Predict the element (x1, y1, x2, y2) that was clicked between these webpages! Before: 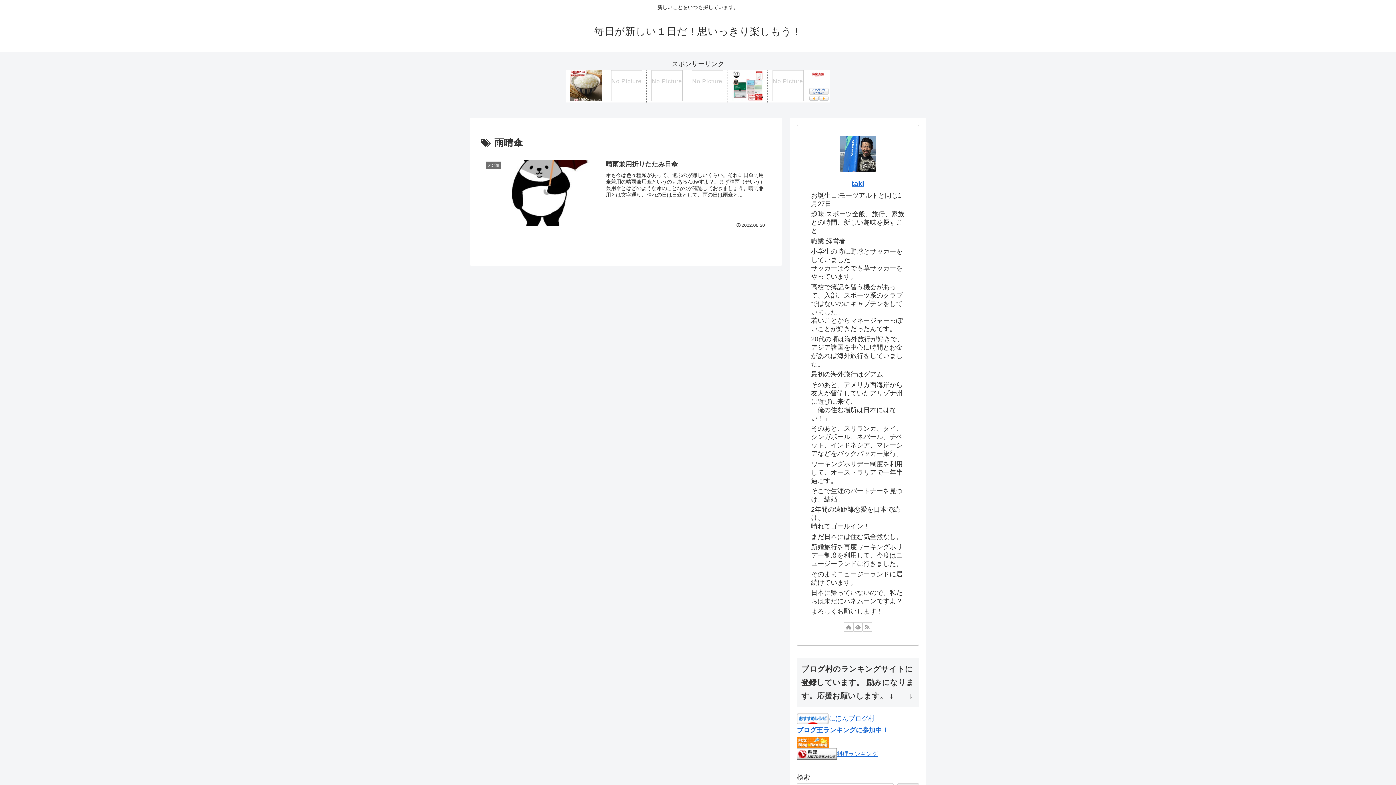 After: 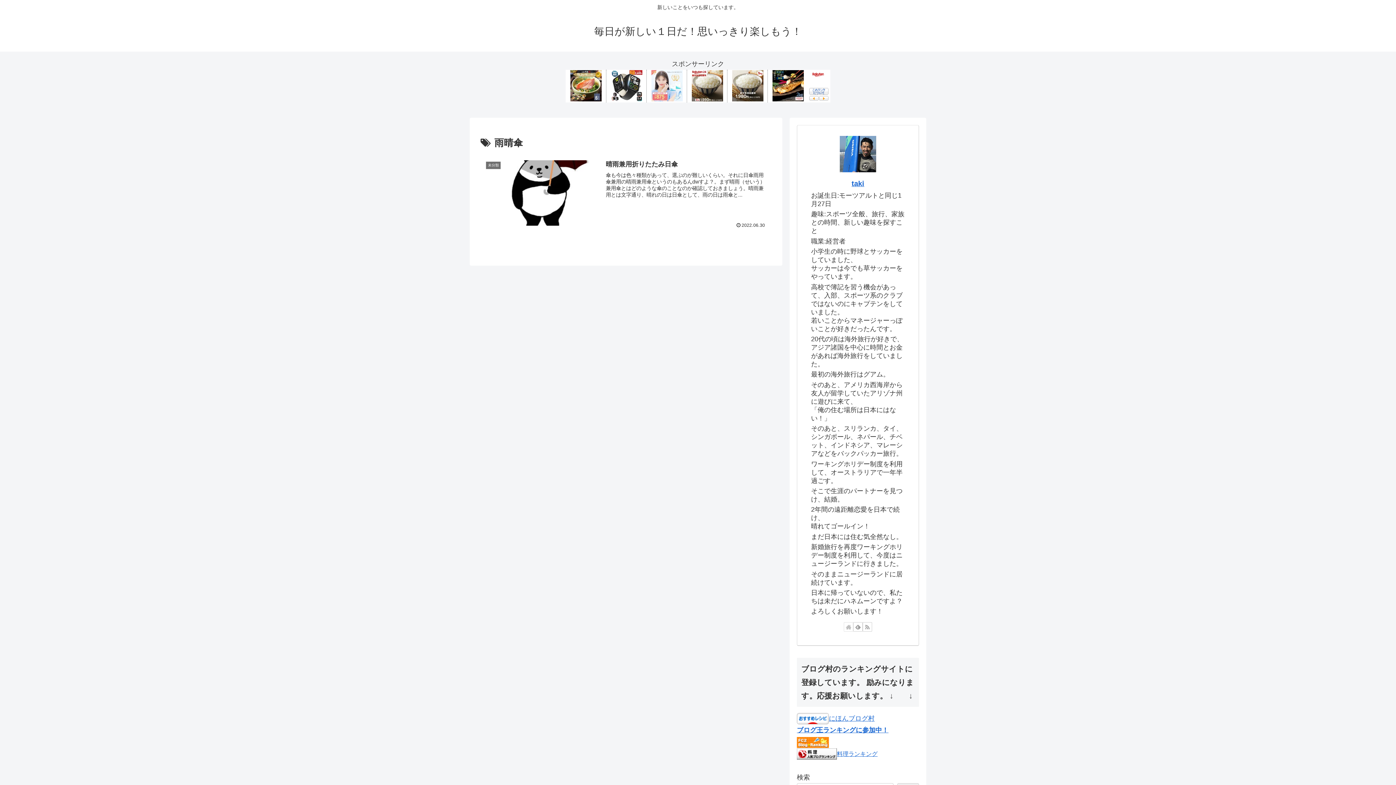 Action: bbox: (844, 622, 853, 632) label: 著作サイトをチェック